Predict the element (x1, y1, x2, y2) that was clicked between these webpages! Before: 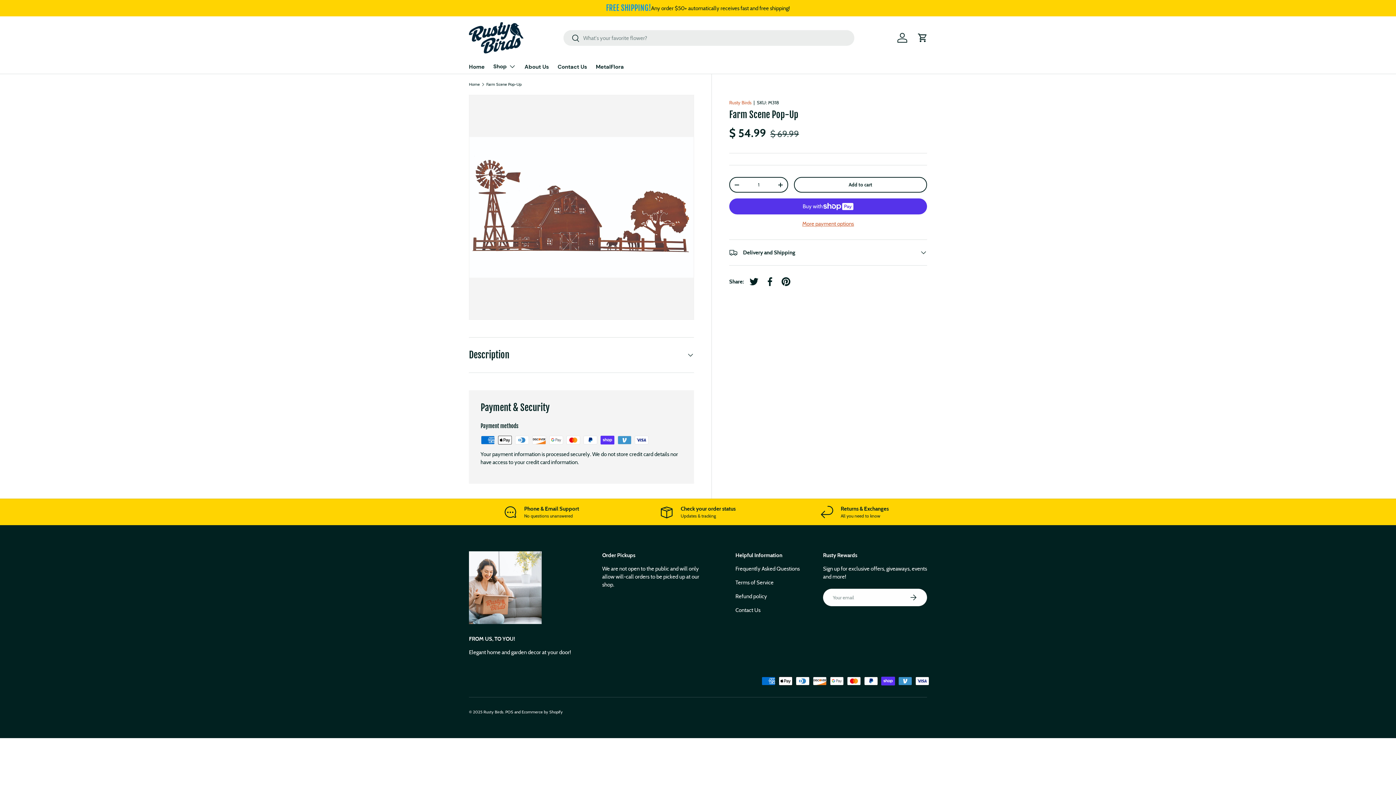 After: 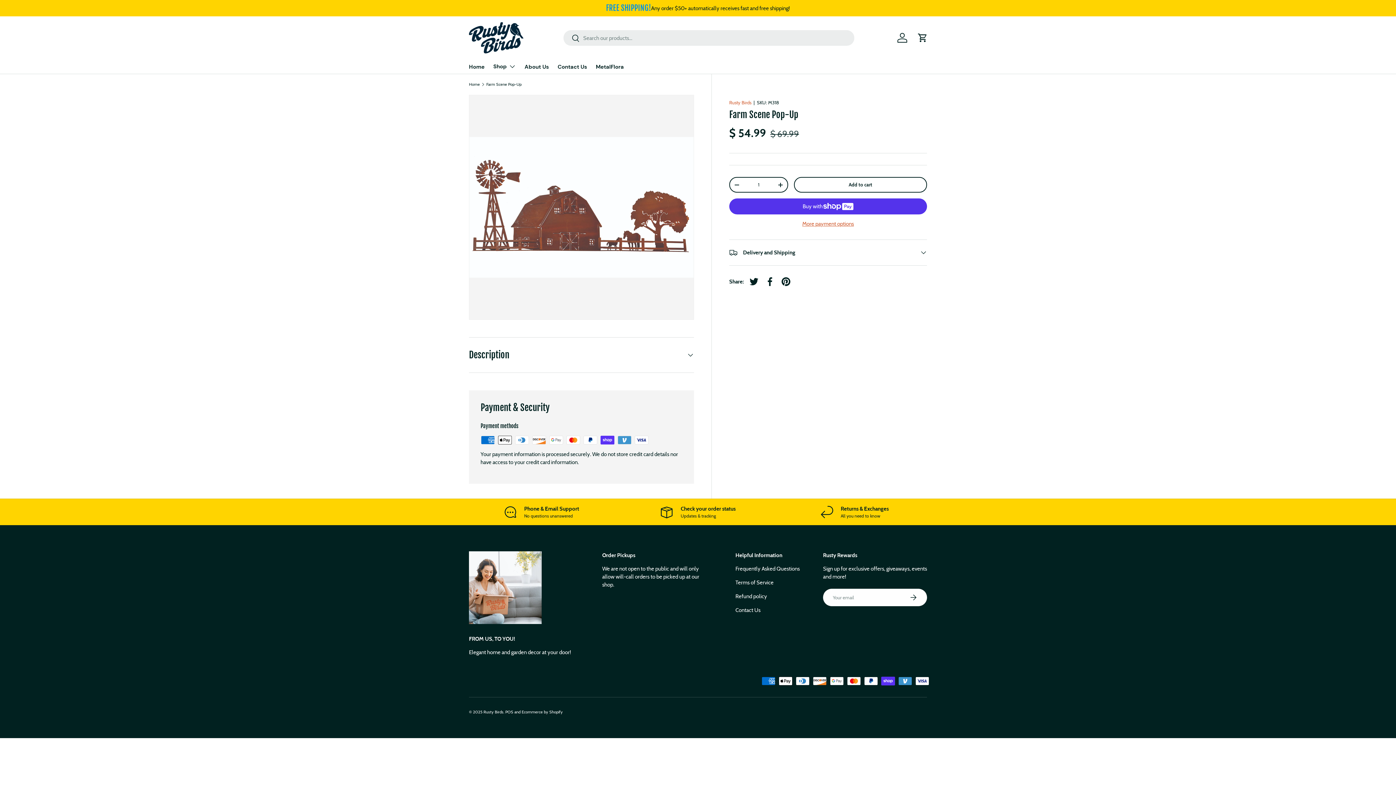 Action: label: Farm Scene Pop-Up bbox: (486, 82, 521, 86)